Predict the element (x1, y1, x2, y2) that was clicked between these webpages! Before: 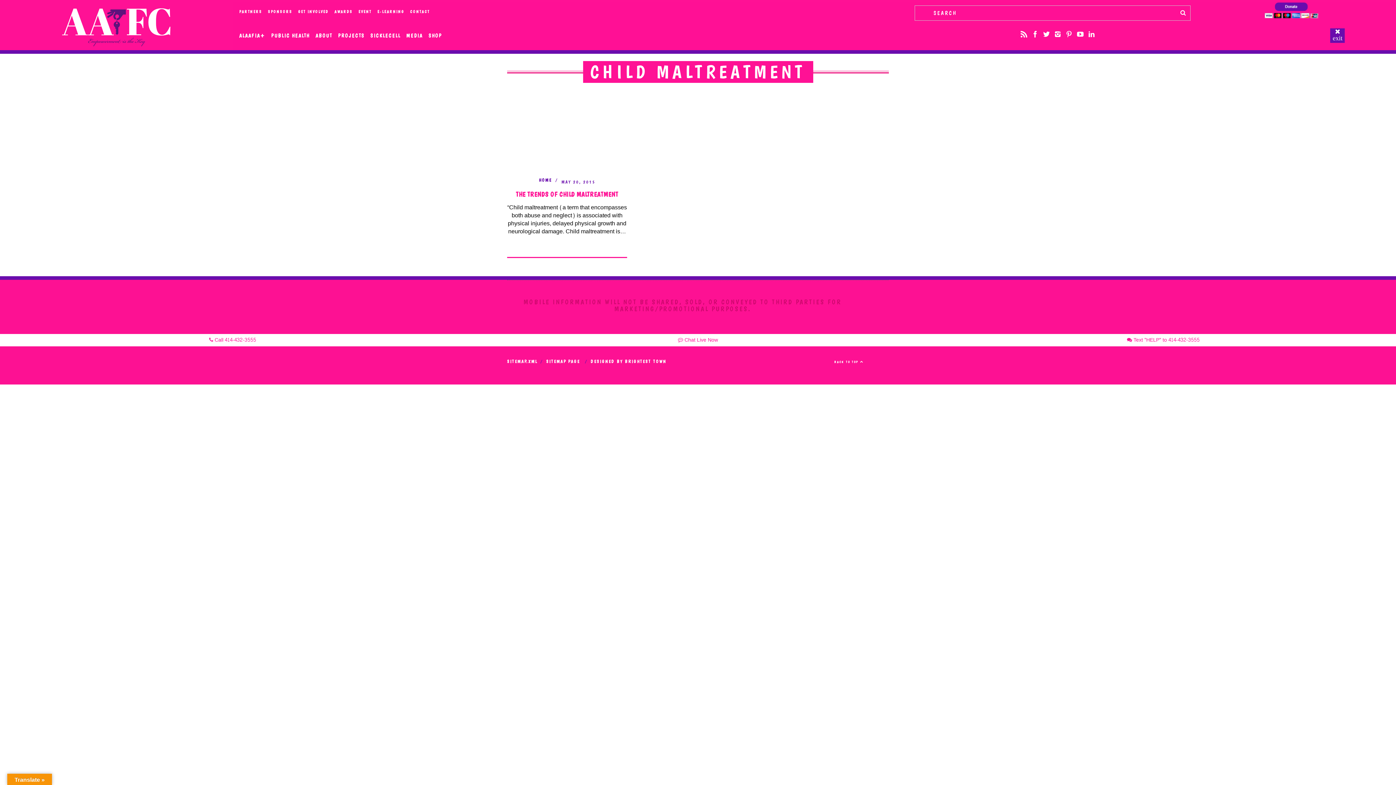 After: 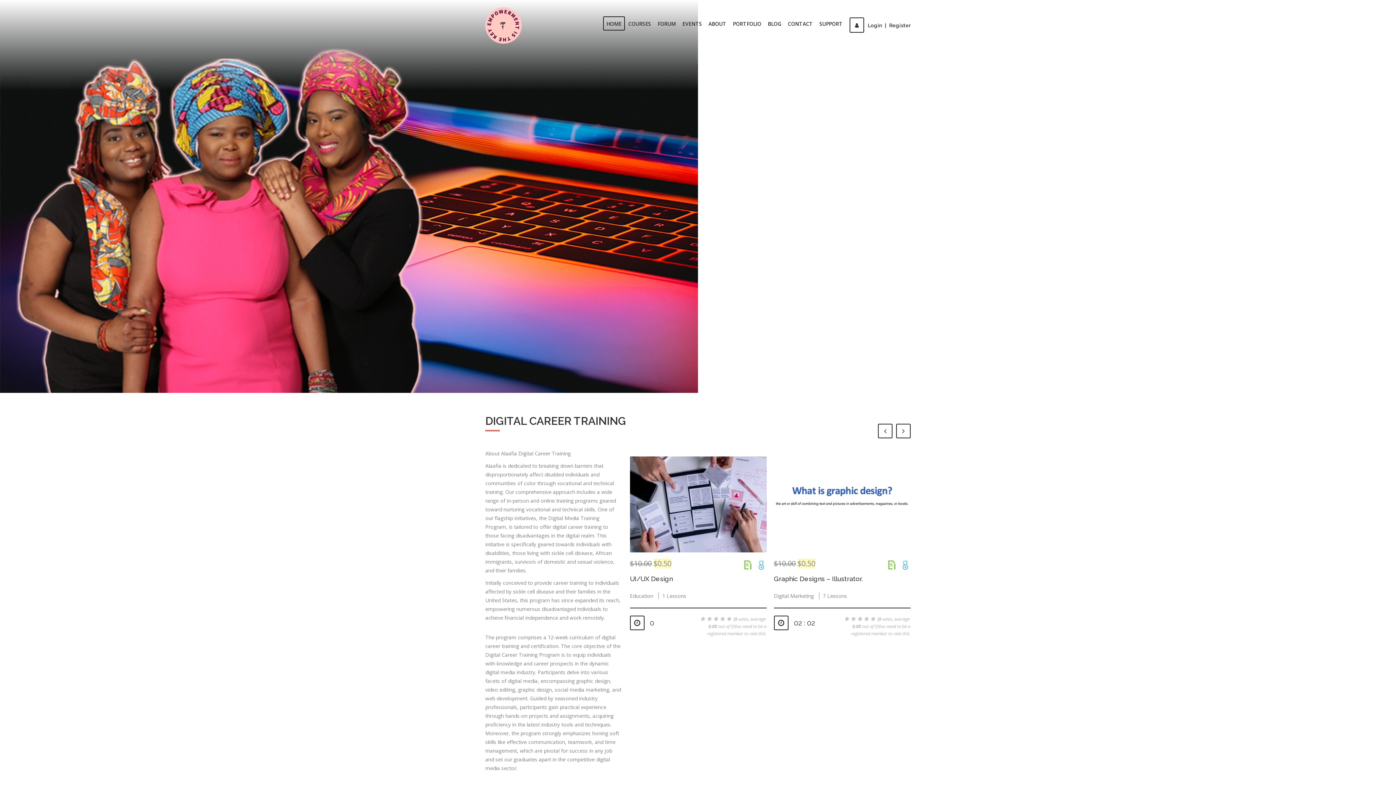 Action: label: E-LEARNING bbox: (374, 5, 407, 18)